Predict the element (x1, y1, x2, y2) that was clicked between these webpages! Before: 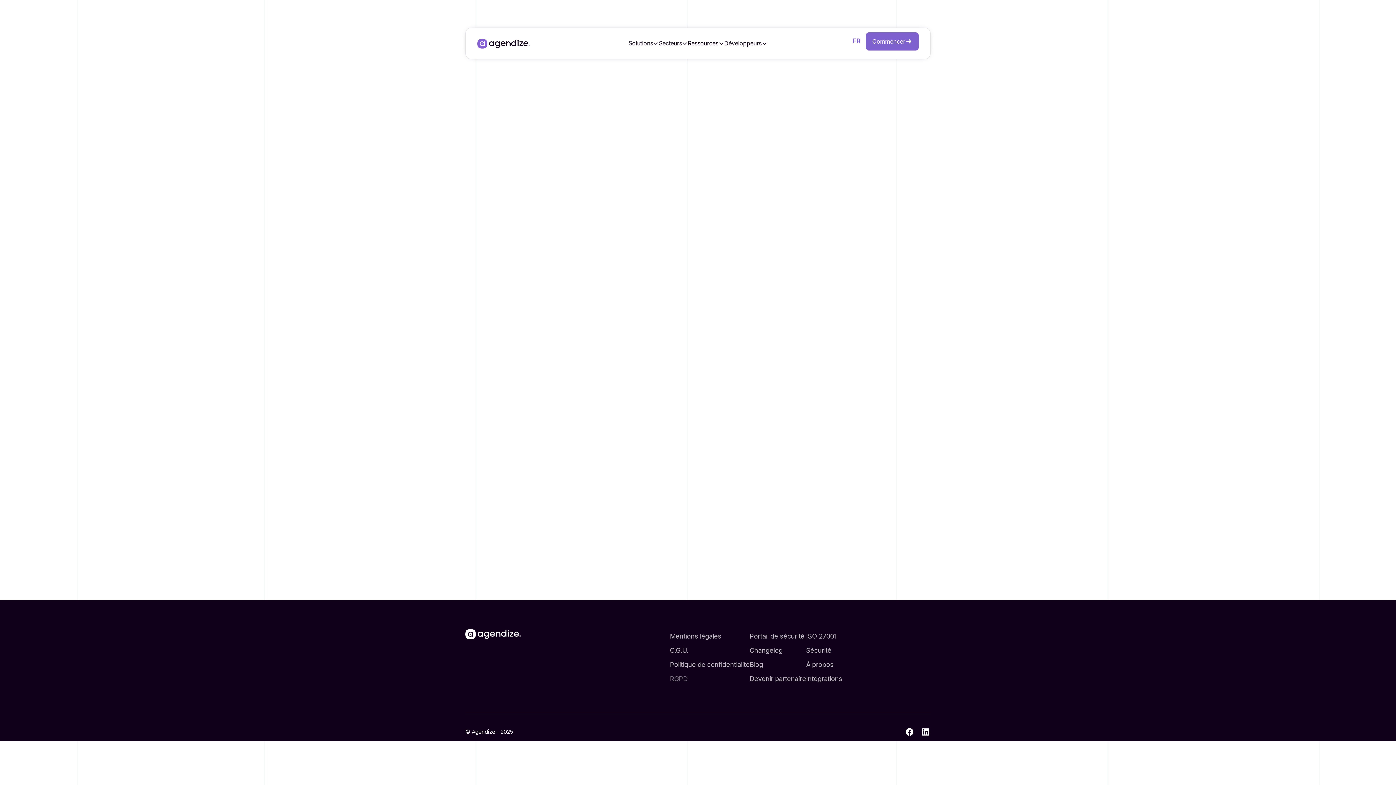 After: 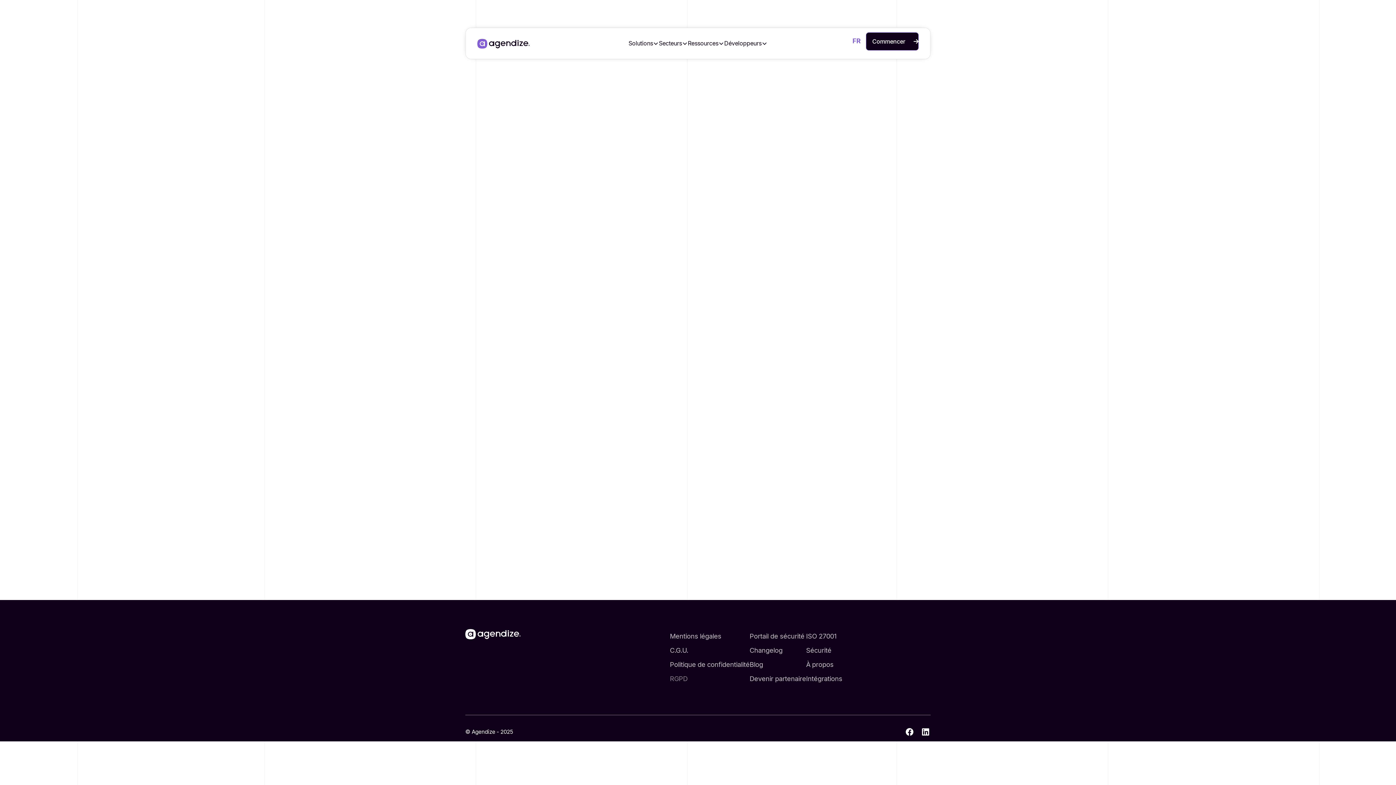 Action: label: Commencer bbox: (866, 32, 918, 50)